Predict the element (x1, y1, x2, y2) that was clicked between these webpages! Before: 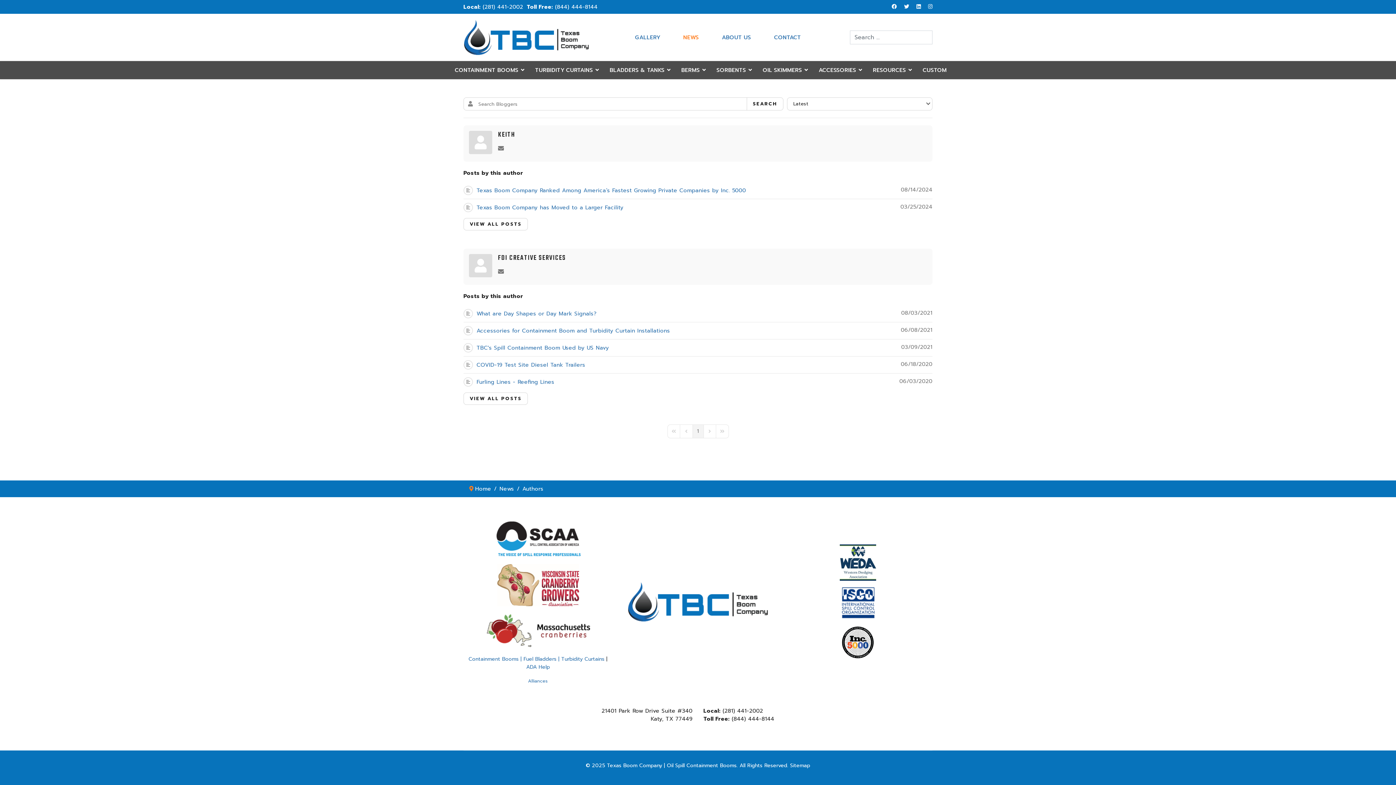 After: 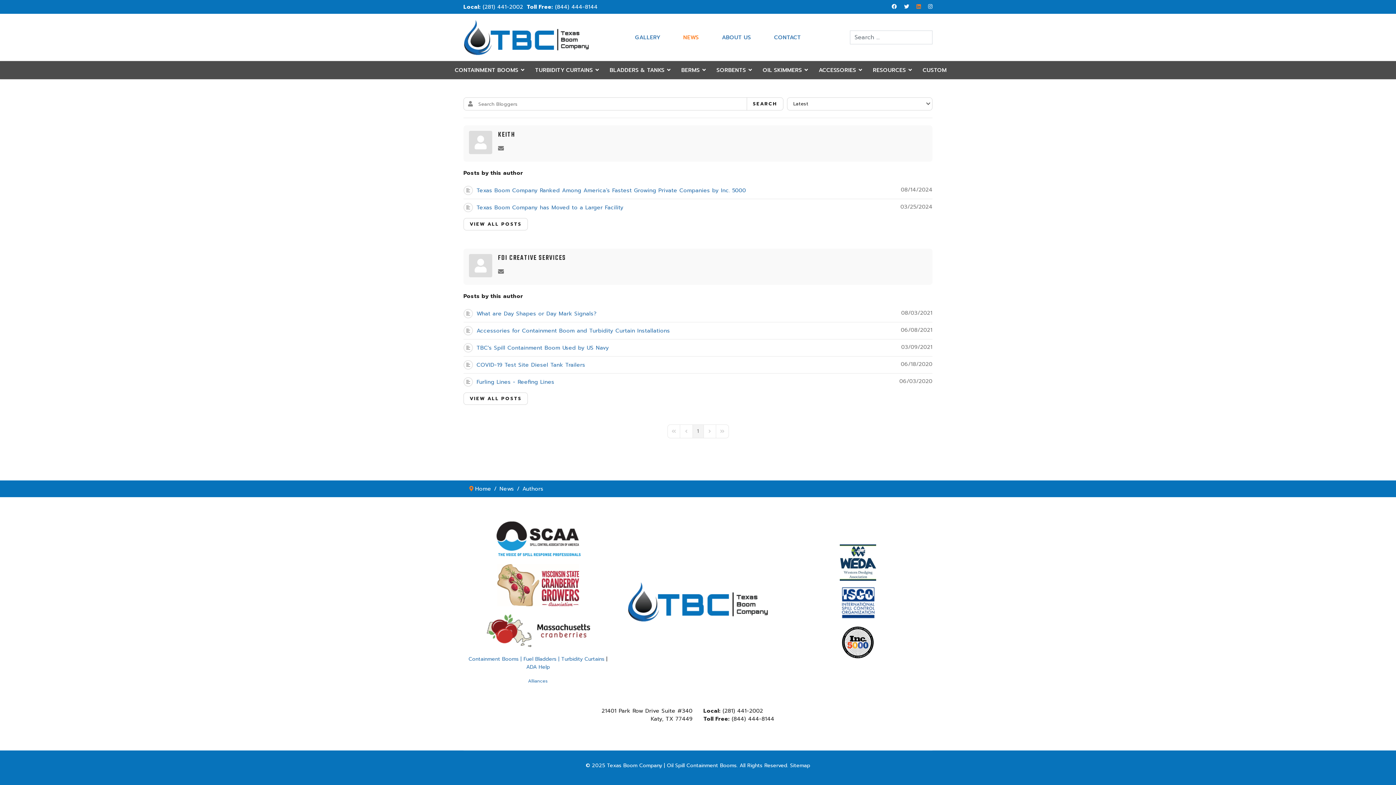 Action: bbox: (916, 2, 921, 10) label: Linkedin